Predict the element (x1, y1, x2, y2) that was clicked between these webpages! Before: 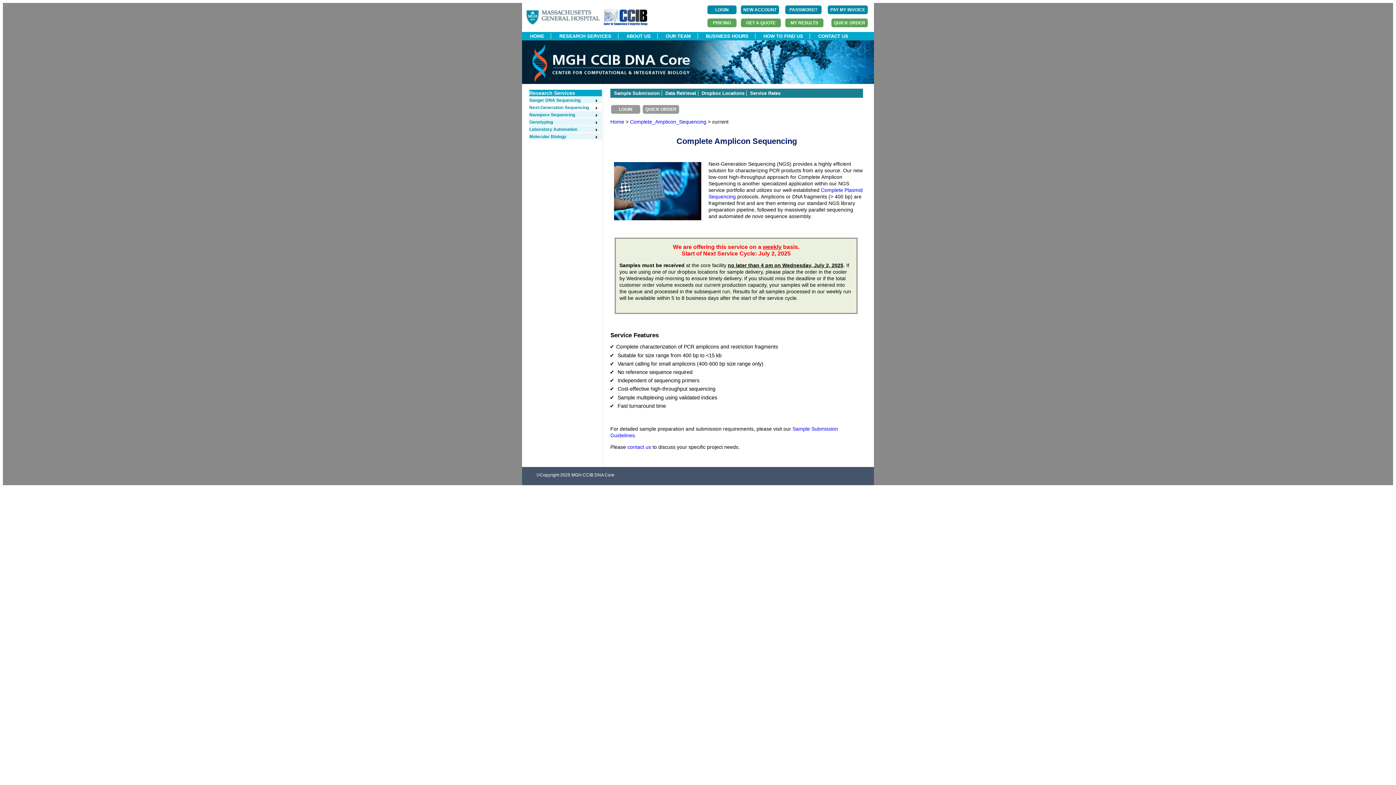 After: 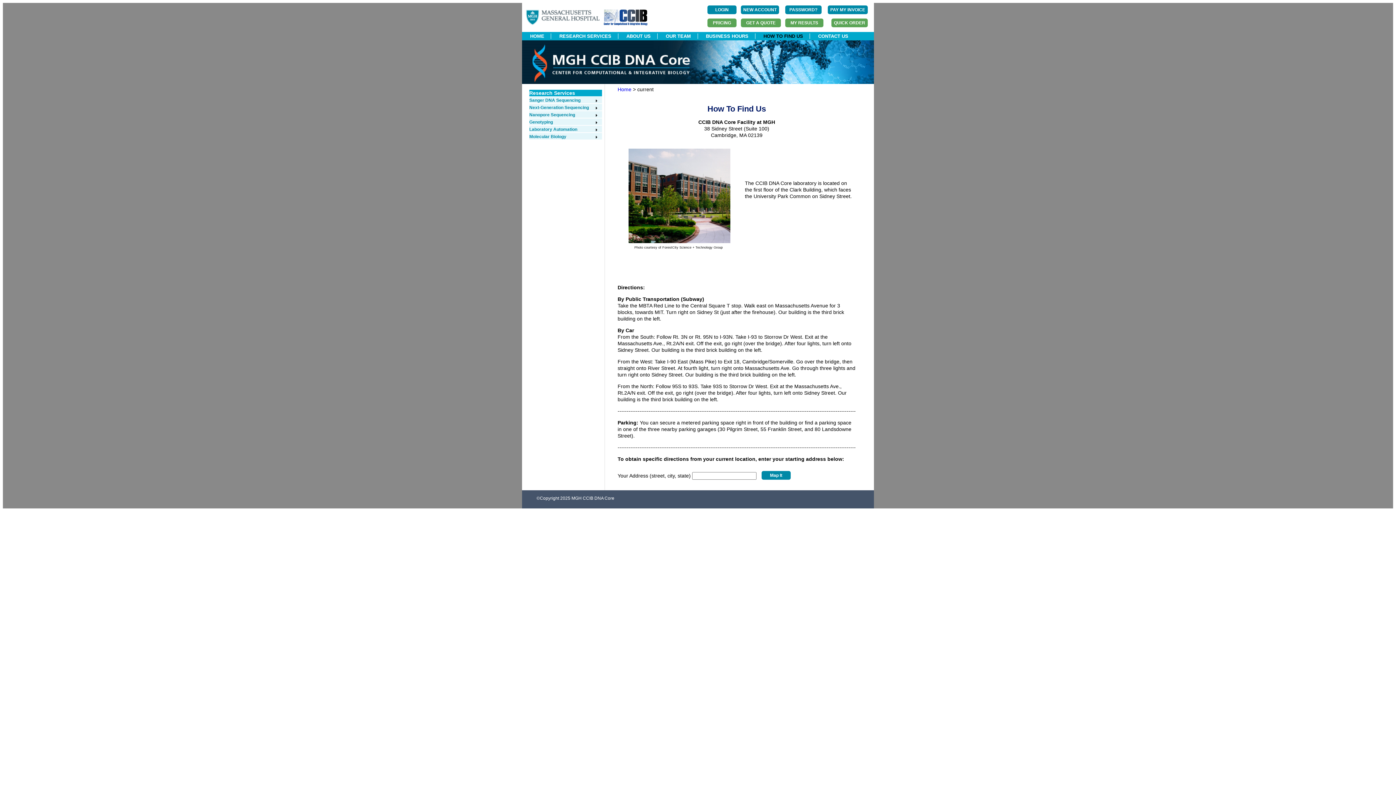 Action: bbox: (757, 33, 809, 38) label: HOW TO FIND US